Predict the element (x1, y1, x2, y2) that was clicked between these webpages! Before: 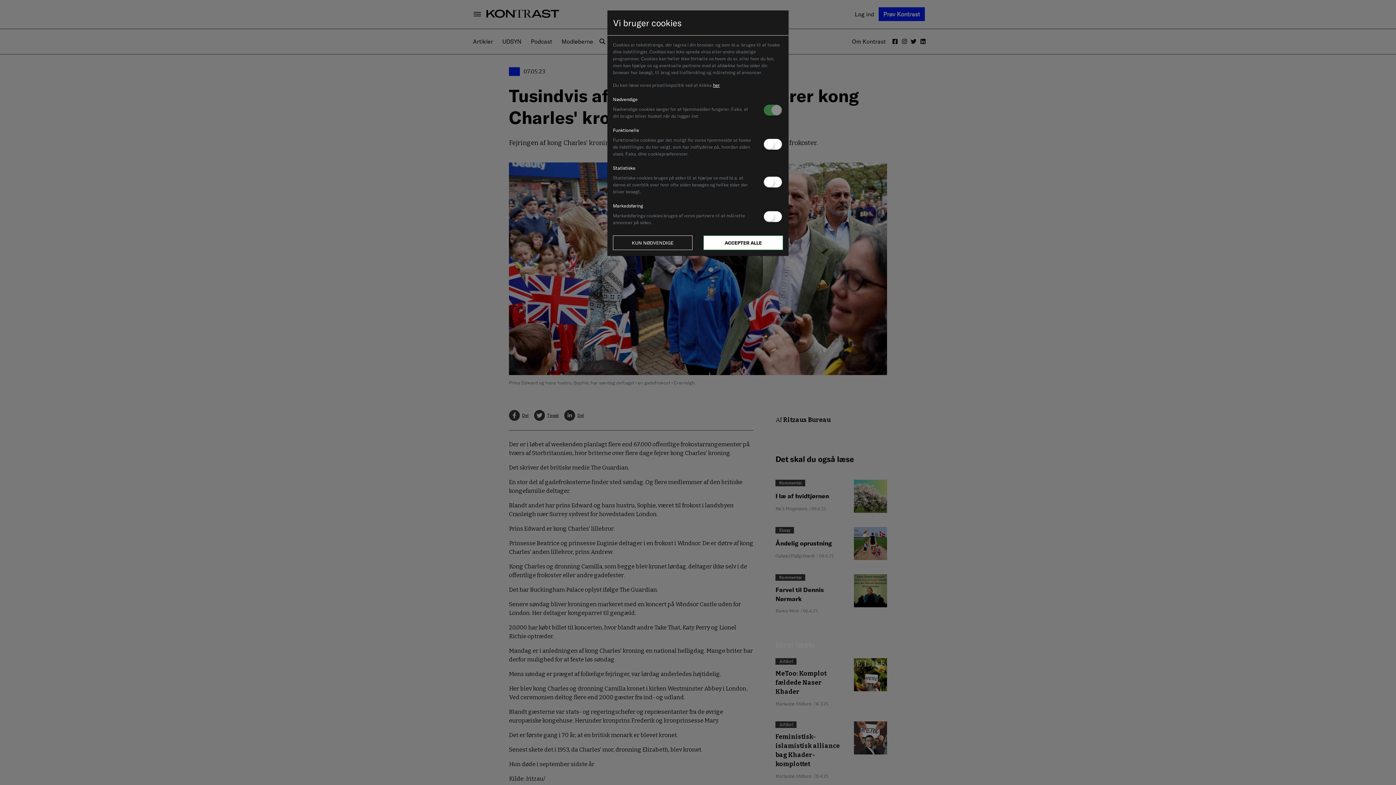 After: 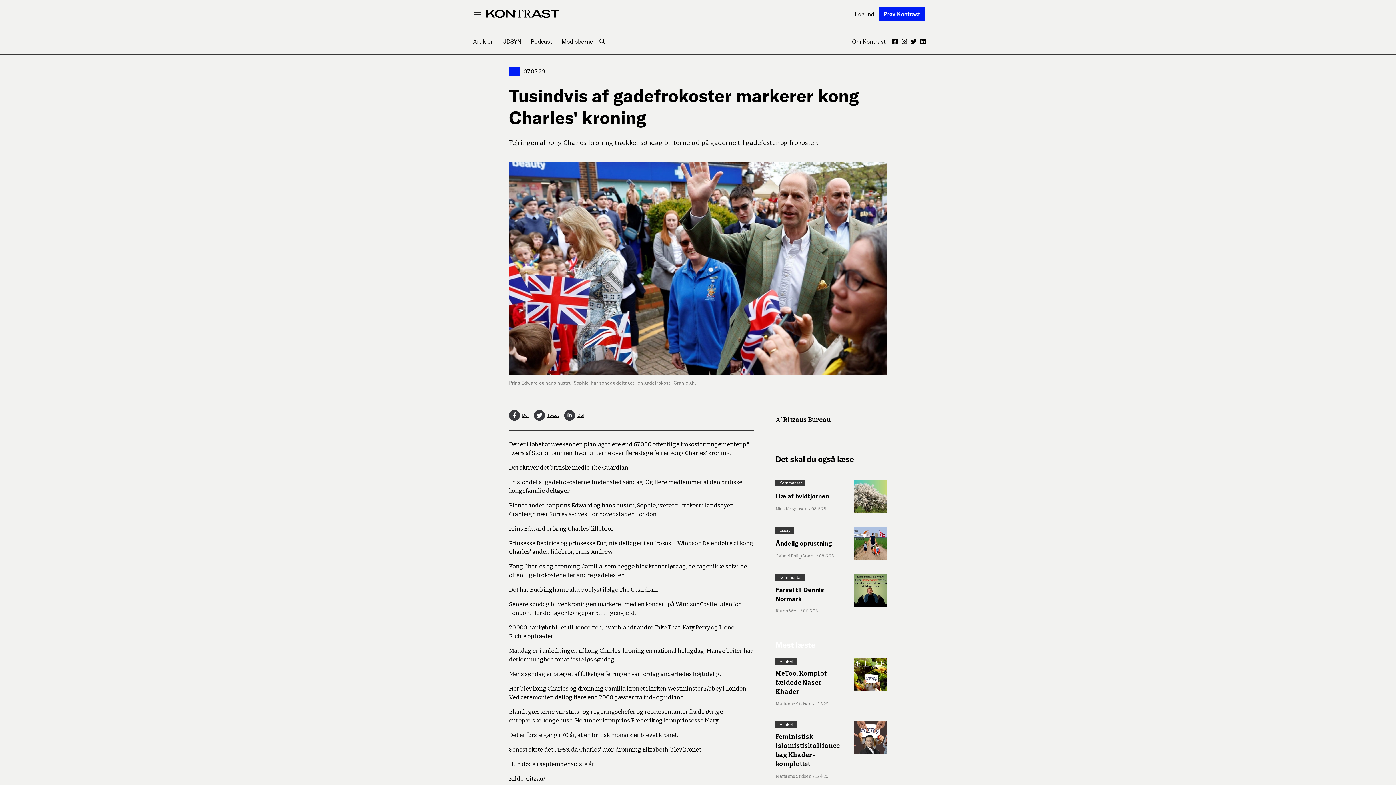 Action: label: ACCEPTER ALLE bbox: (703, 235, 783, 250)